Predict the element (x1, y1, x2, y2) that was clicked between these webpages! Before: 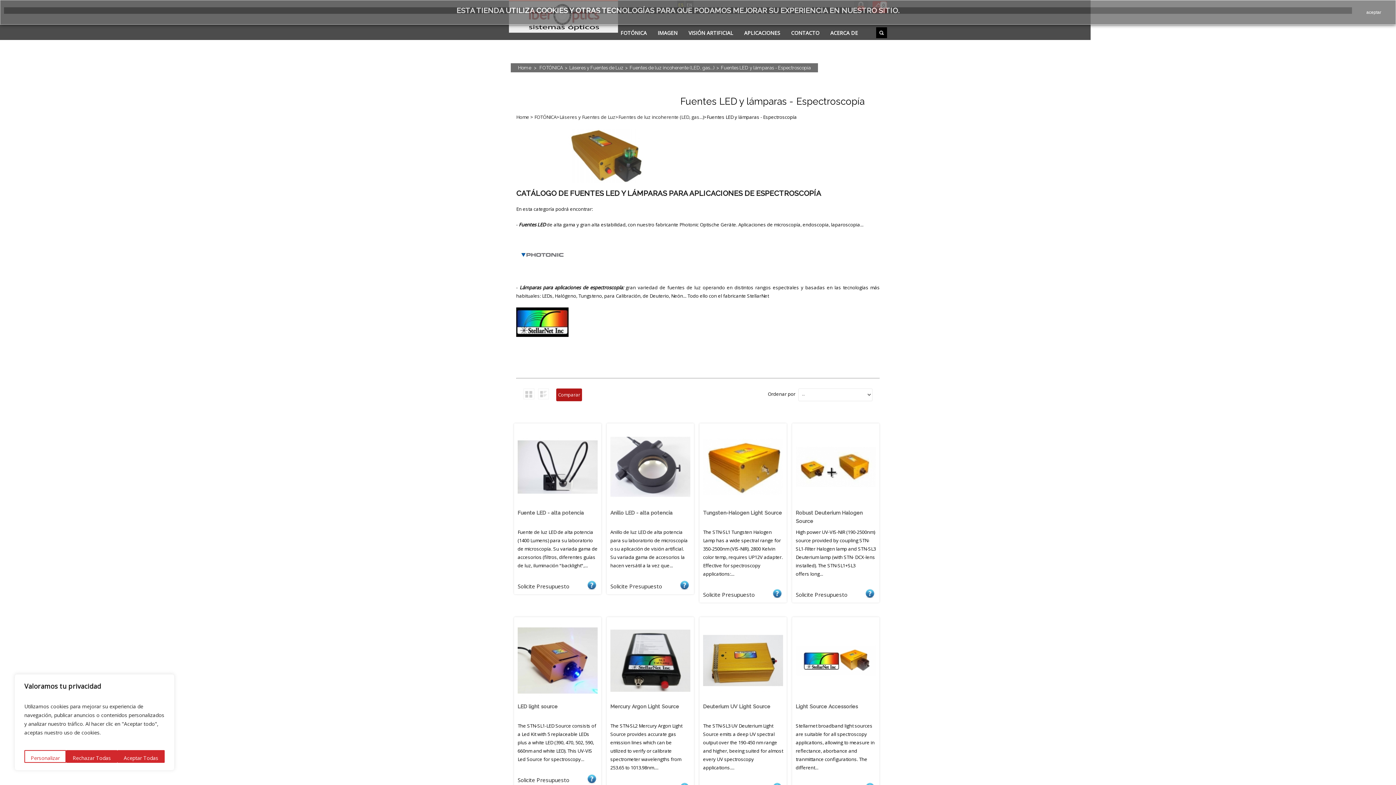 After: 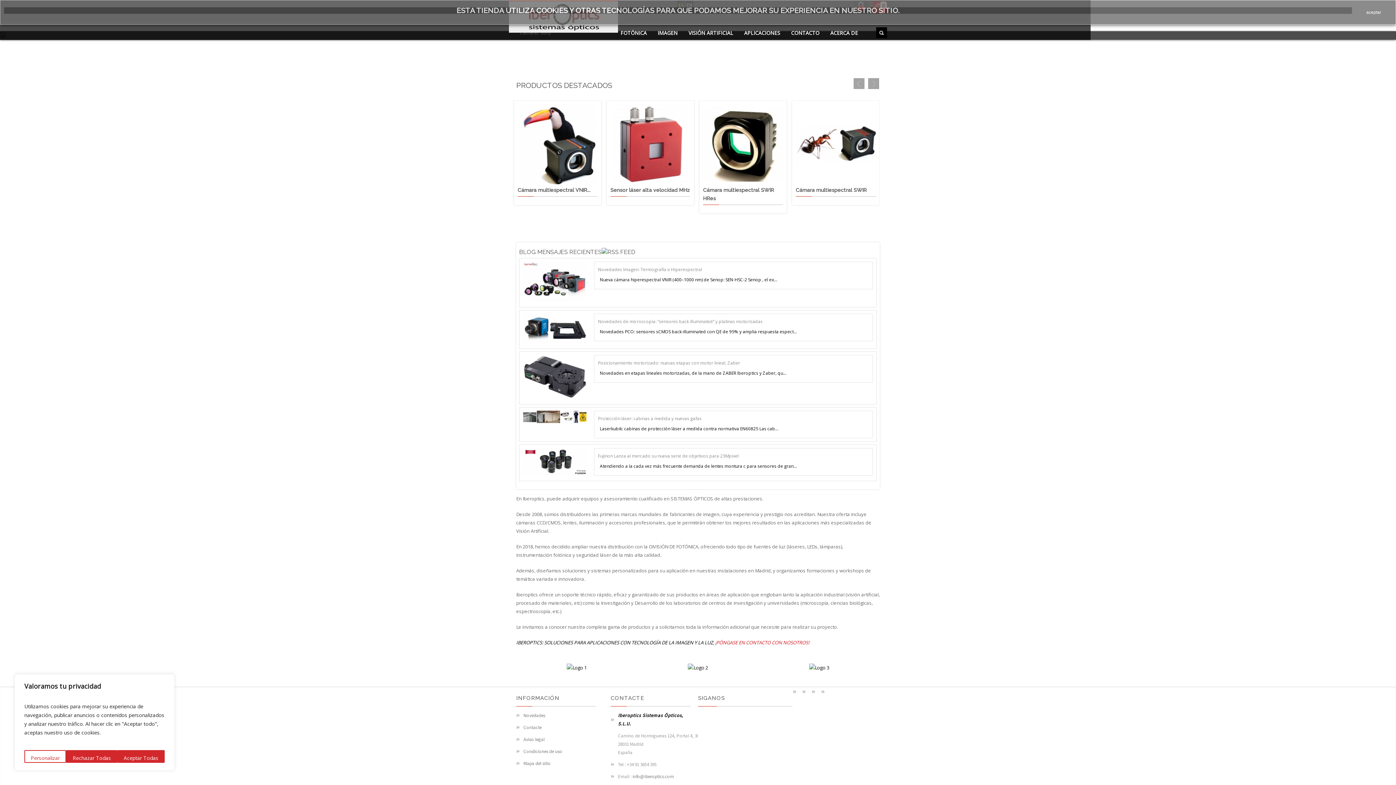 Action: bbox: (516, 113, 529, 120) label: Home